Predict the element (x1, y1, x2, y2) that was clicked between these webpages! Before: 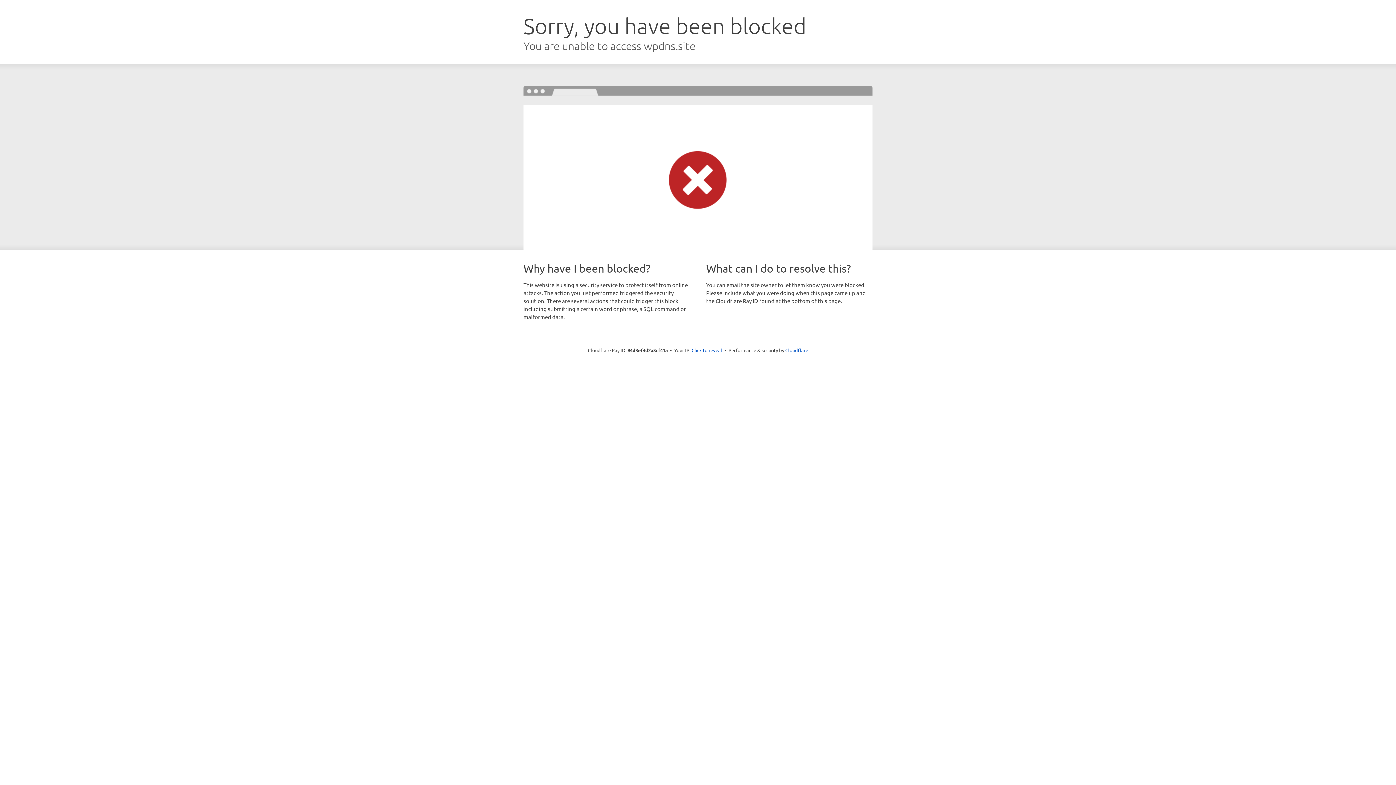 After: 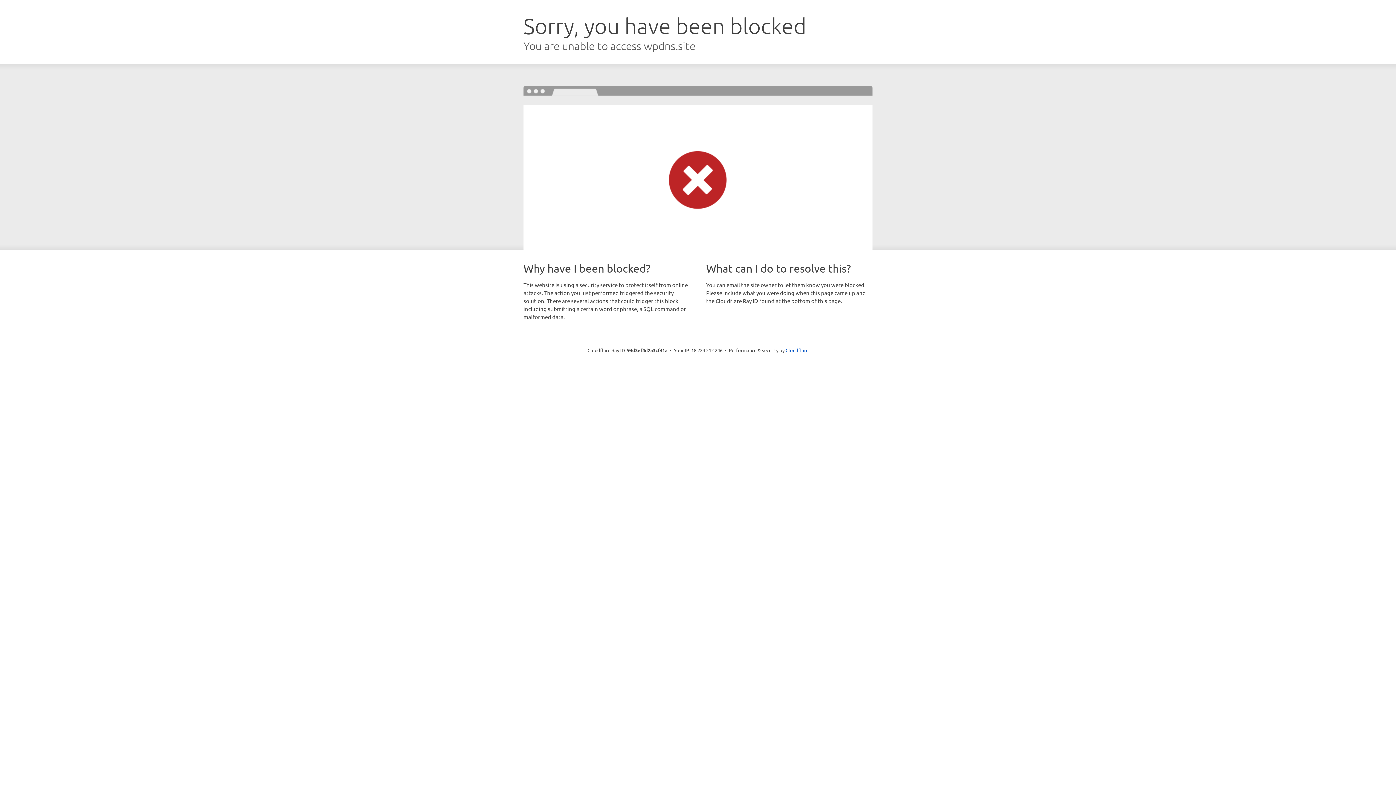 Action: label: Click to reveal bbox: (691, 346, 722, 353)